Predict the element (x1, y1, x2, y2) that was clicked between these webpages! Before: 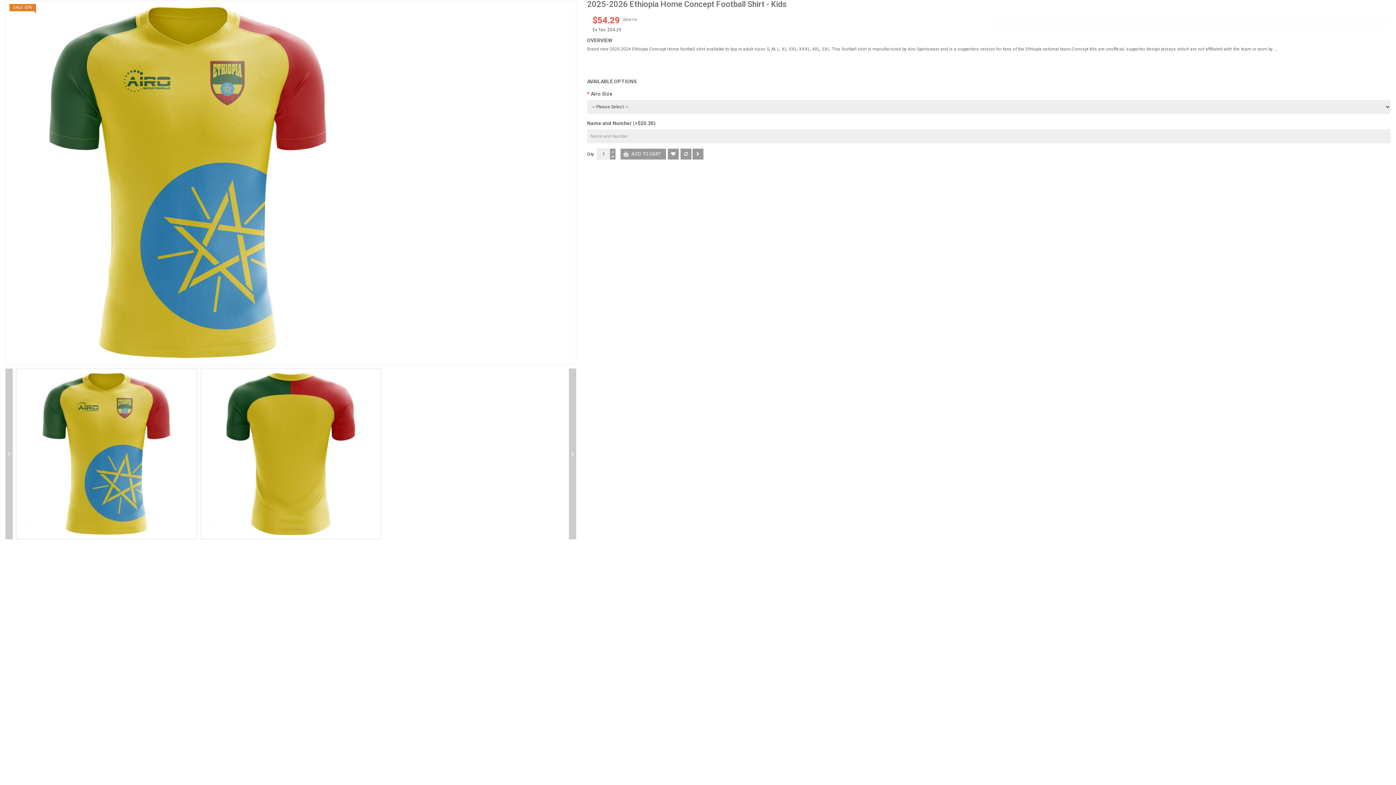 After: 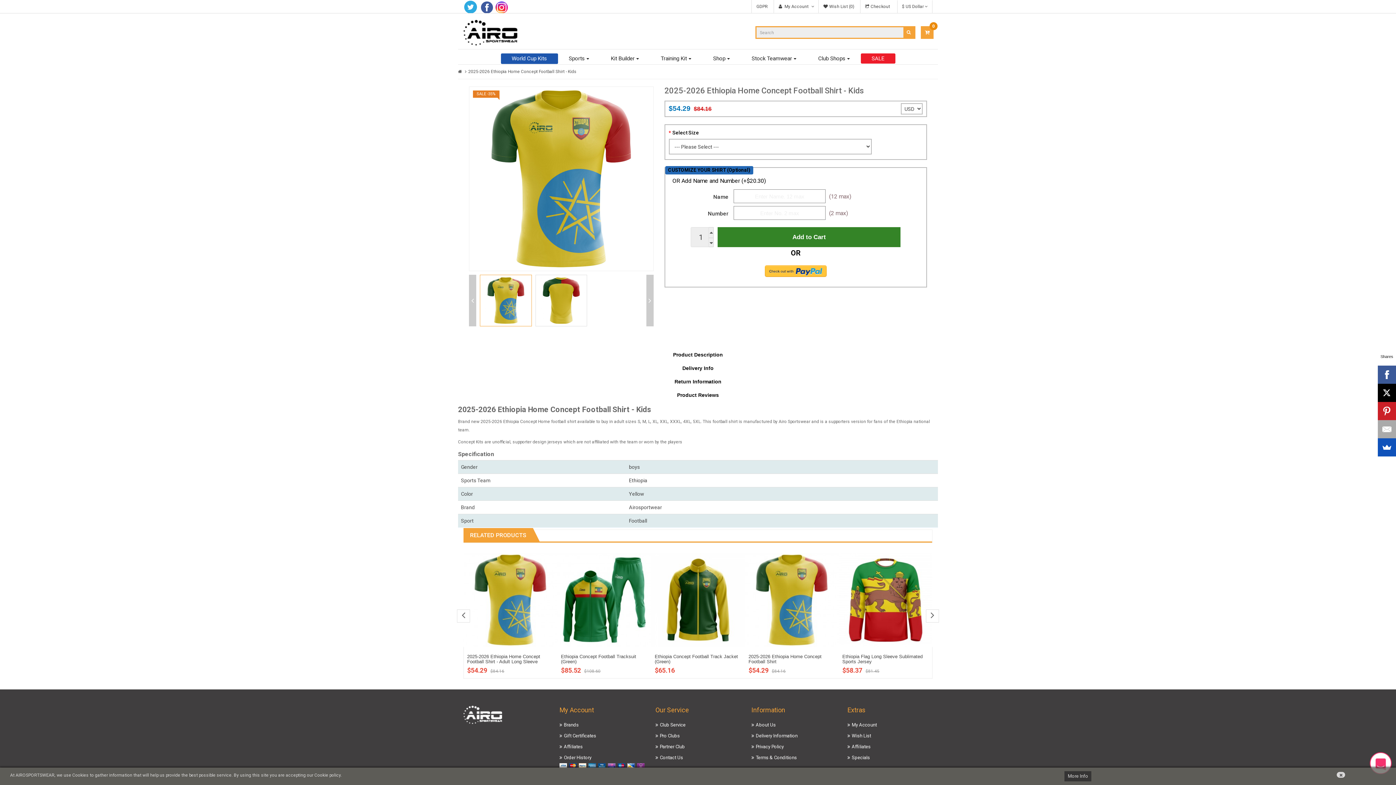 Action: bbox: (692, 148, 703, 159)